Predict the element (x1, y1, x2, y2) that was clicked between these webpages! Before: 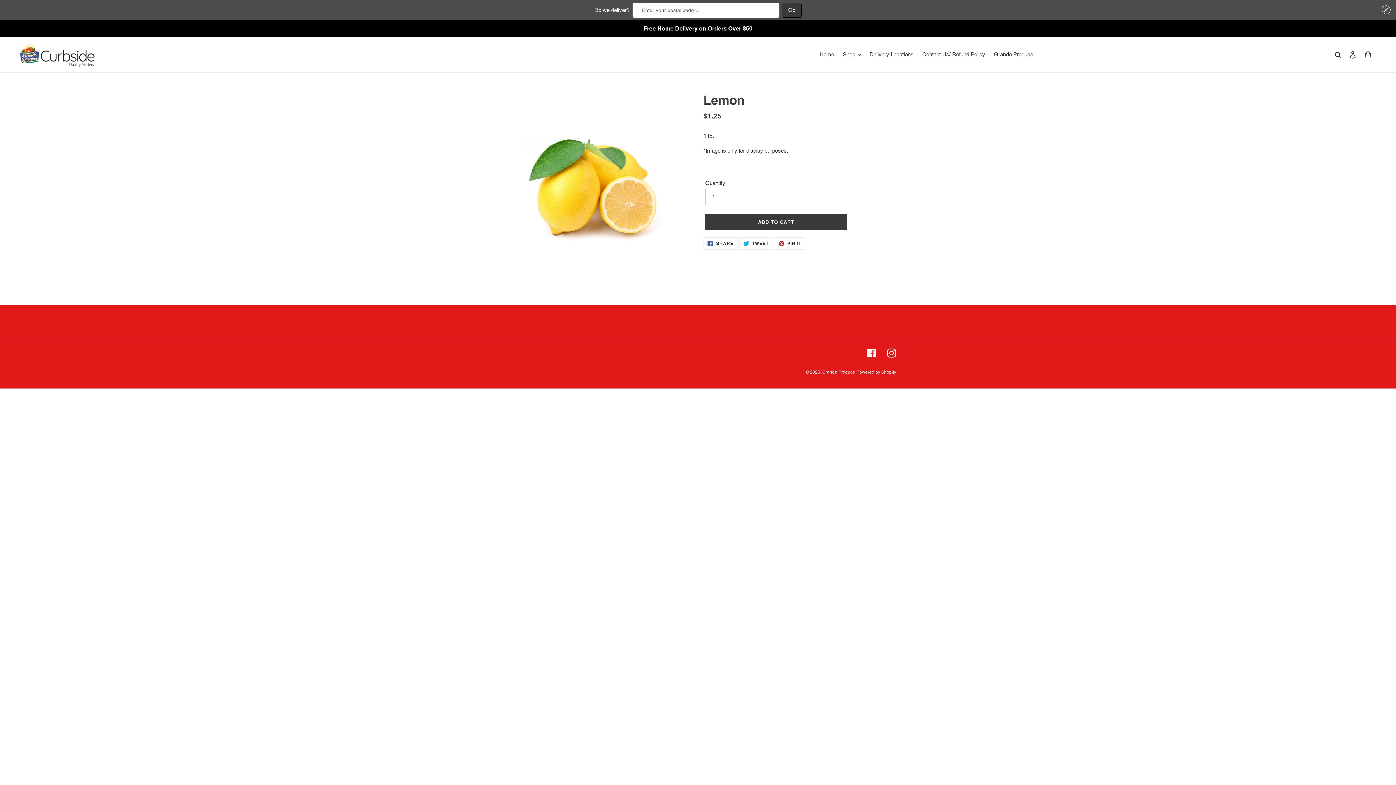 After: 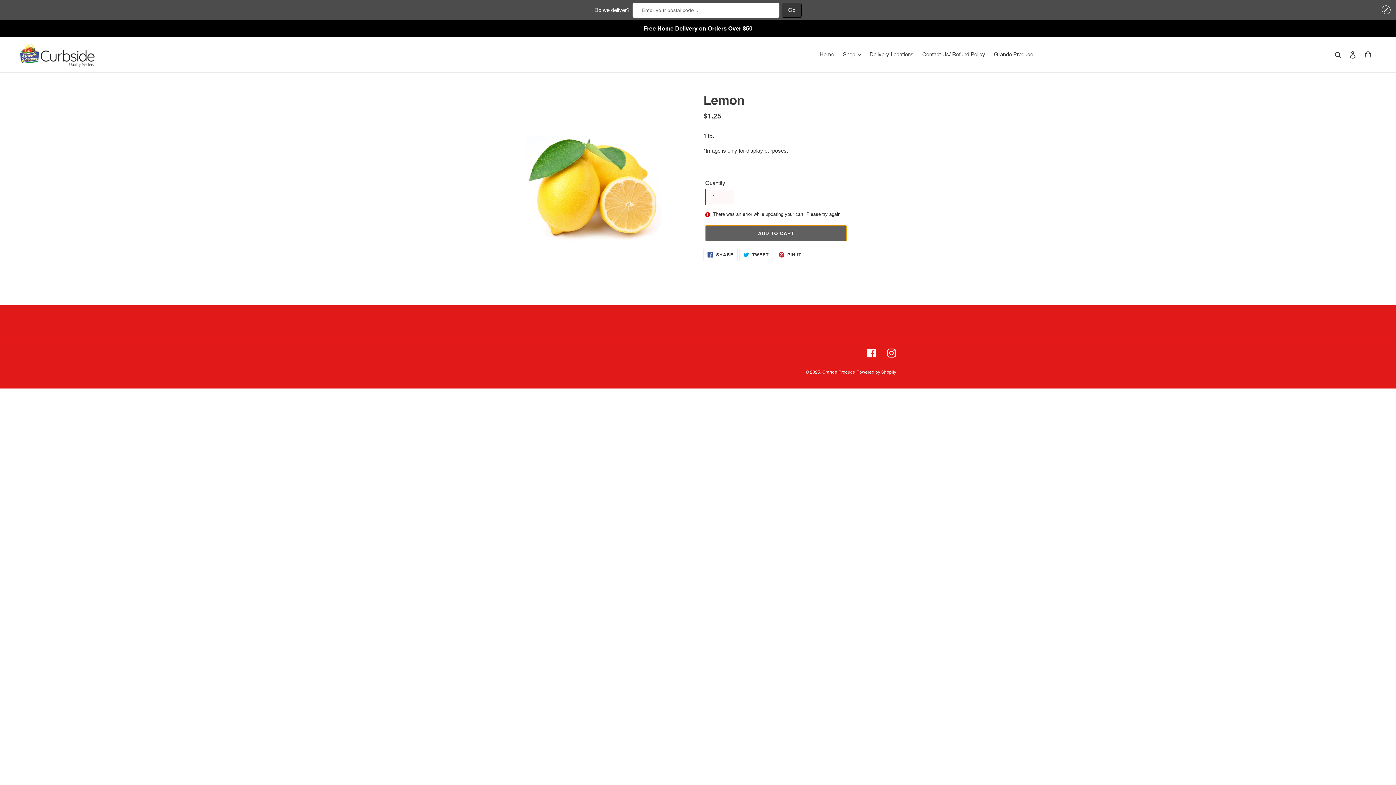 Action: label: Add to cart bbox: (705, 214, 847, 230)